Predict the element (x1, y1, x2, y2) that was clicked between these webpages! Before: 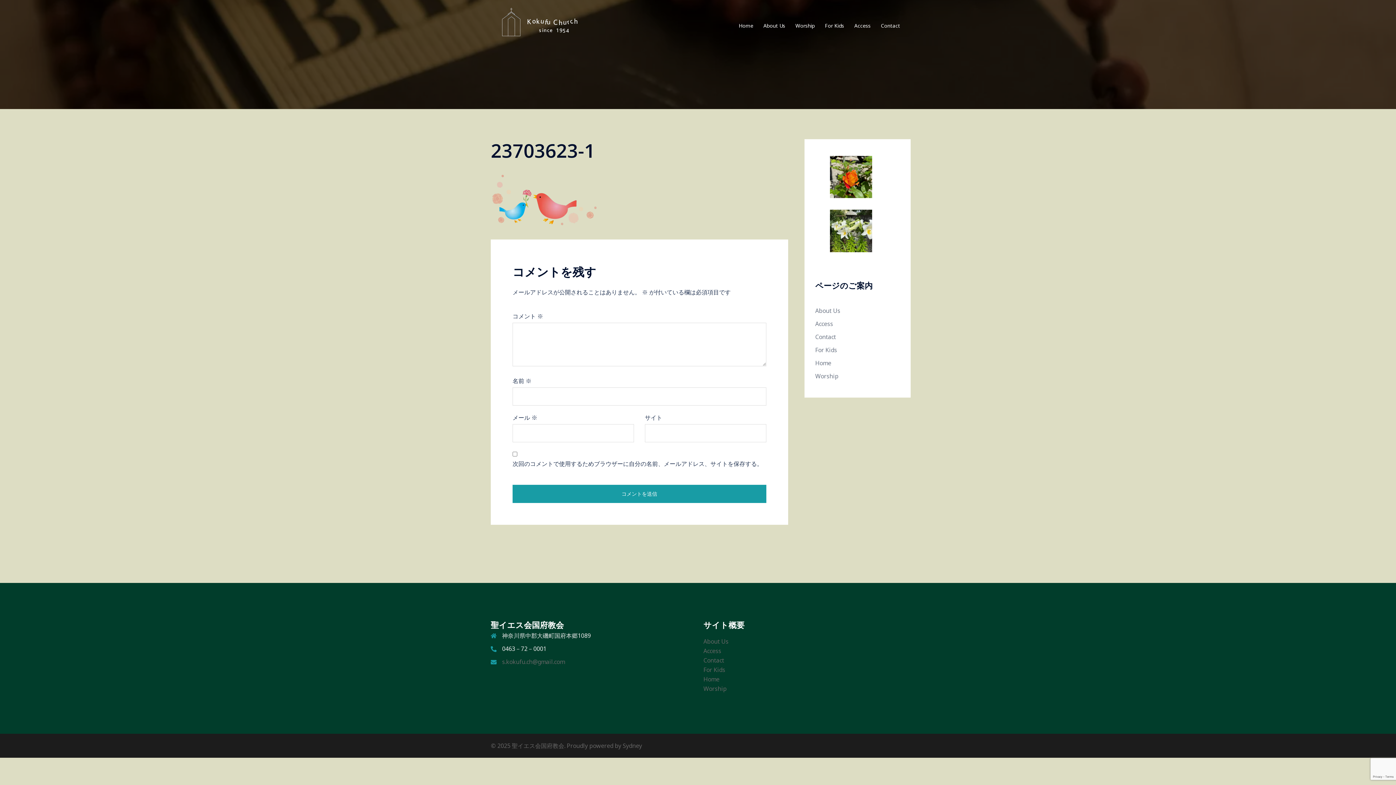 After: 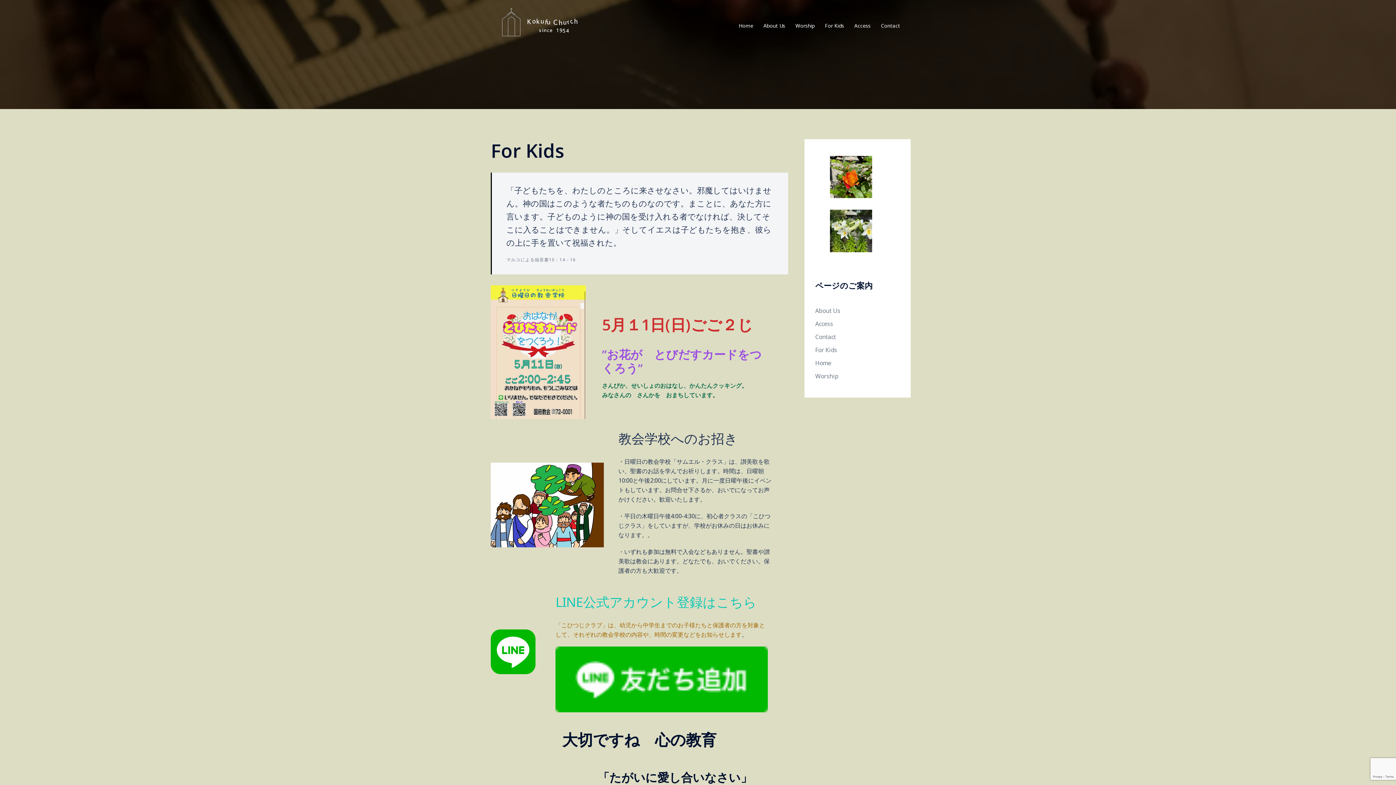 Action: label: For Kids bbox: (815, 346, 837, 354)